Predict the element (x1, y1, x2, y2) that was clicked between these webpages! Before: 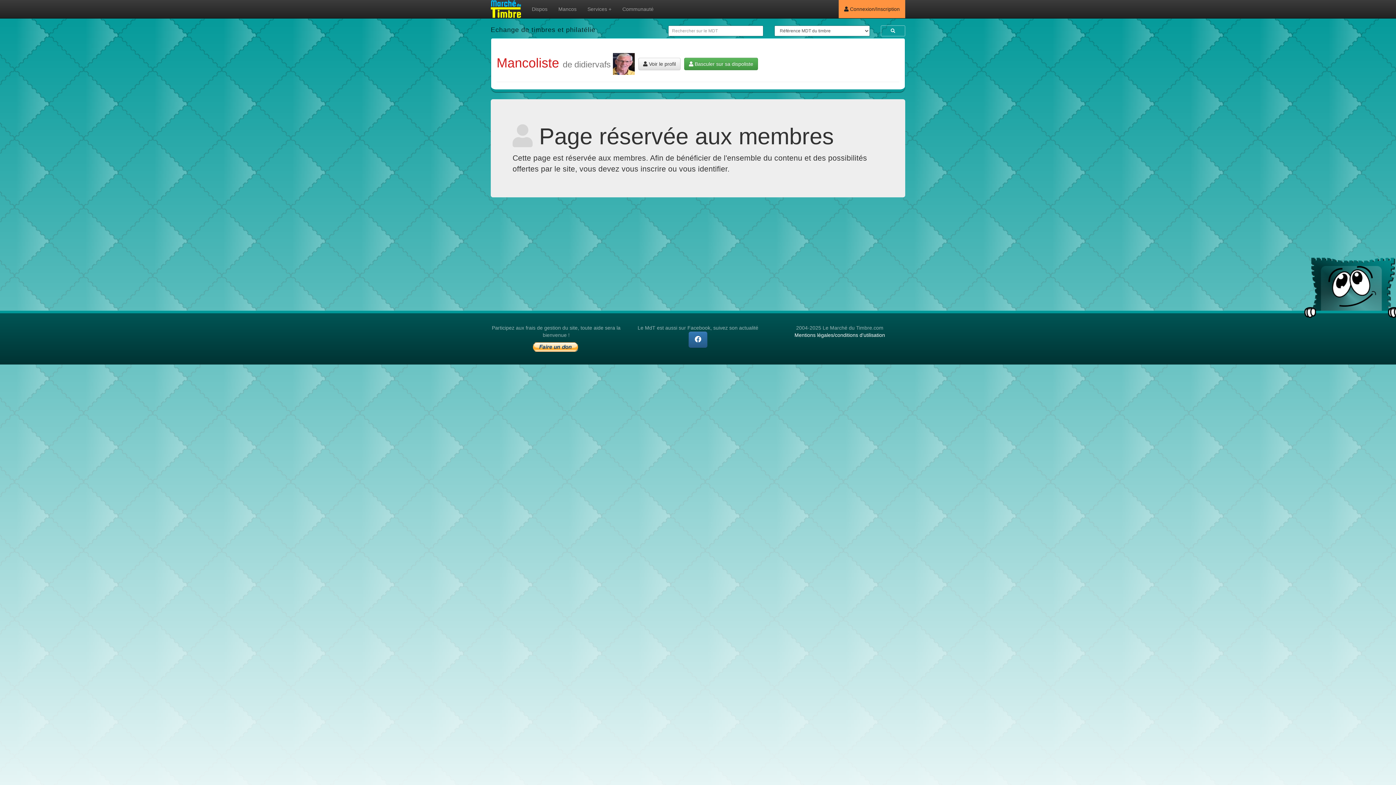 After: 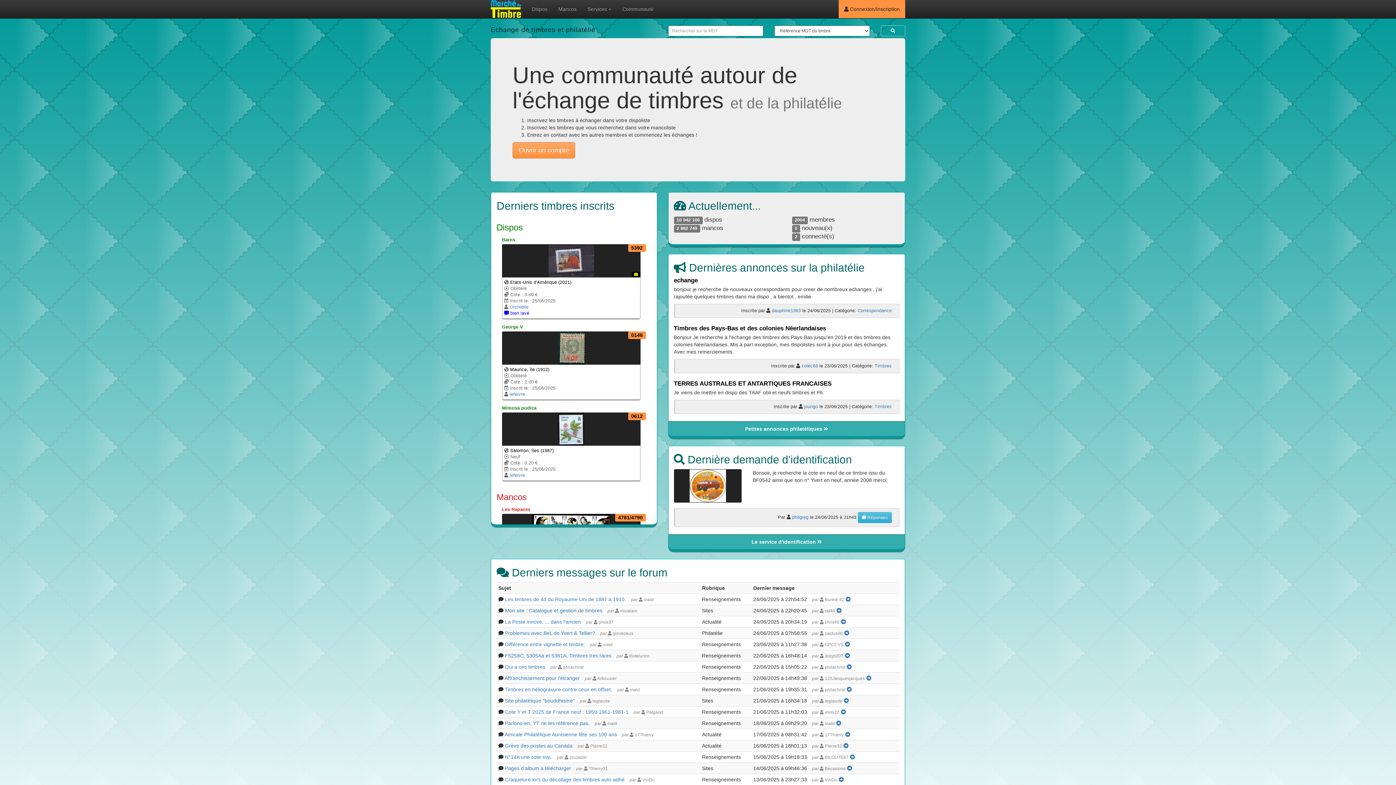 Action: bbox: (485, 0, 526, 18)